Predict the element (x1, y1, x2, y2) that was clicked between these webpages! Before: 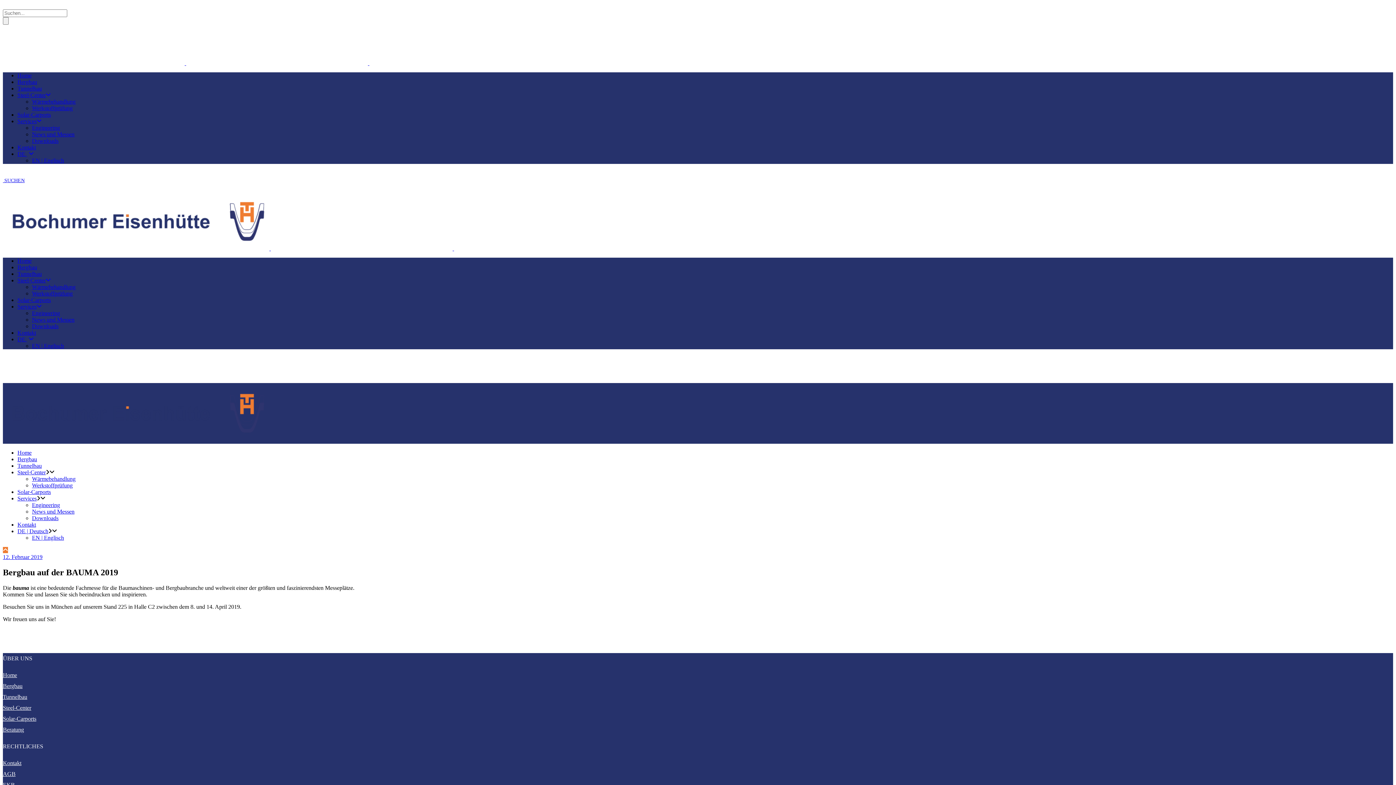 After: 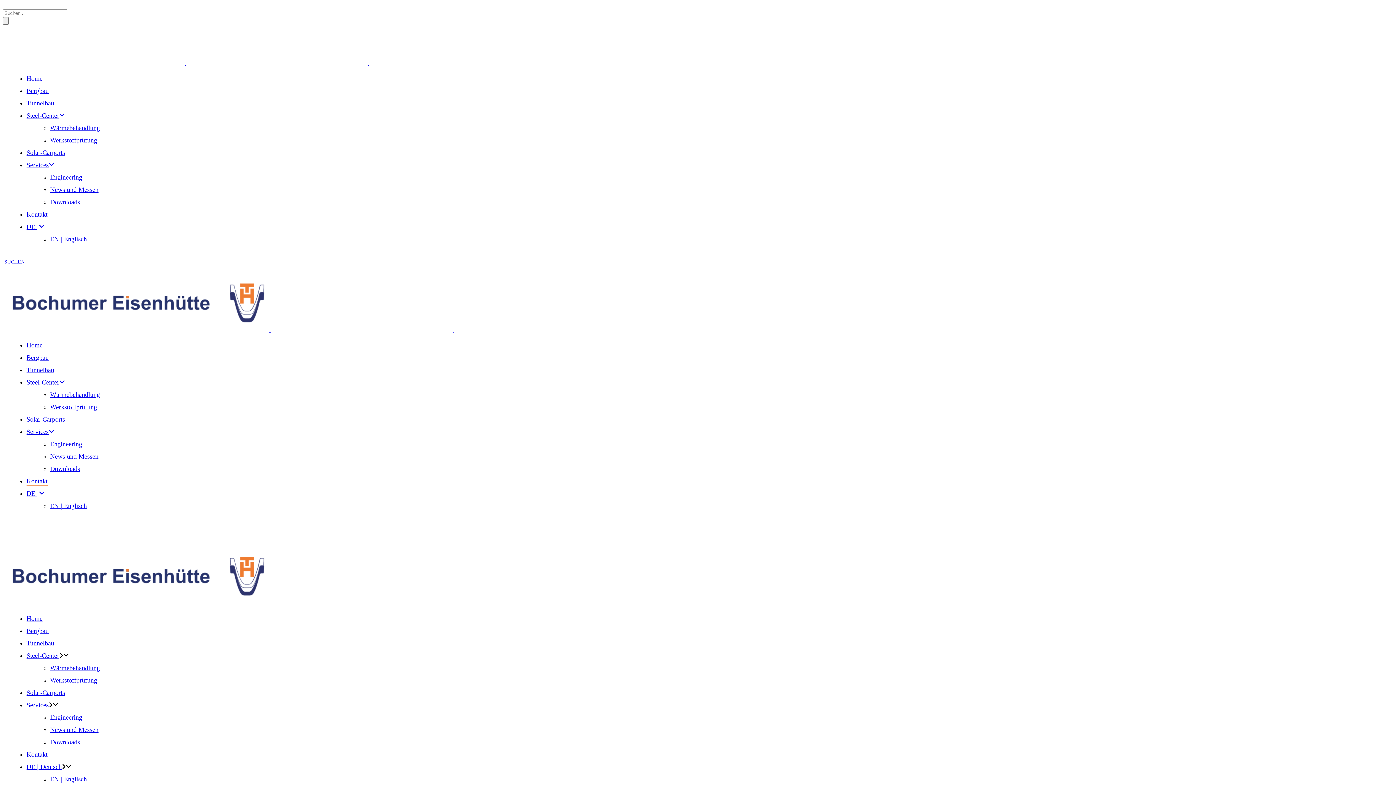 Action: bbox: (17, 329, 36, 336) label: Kontakt